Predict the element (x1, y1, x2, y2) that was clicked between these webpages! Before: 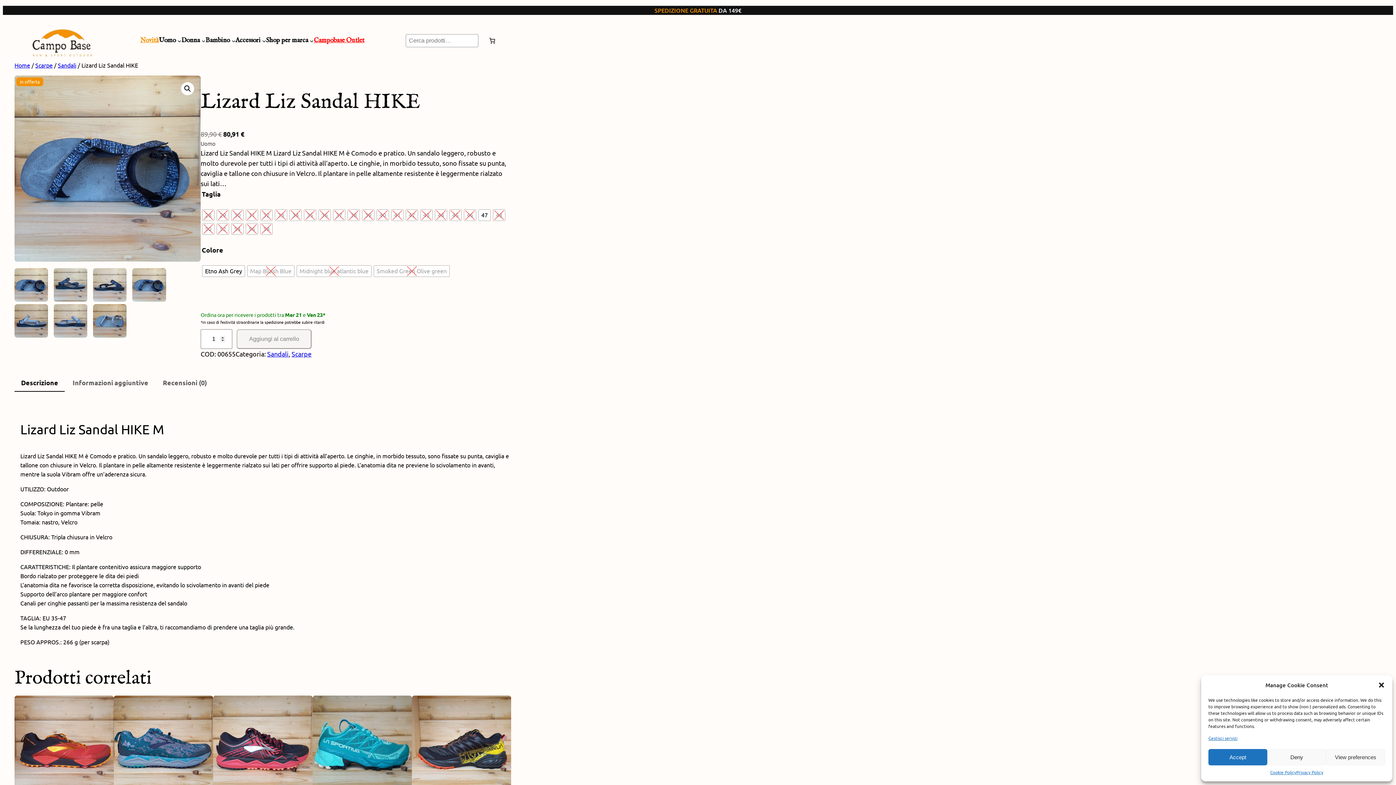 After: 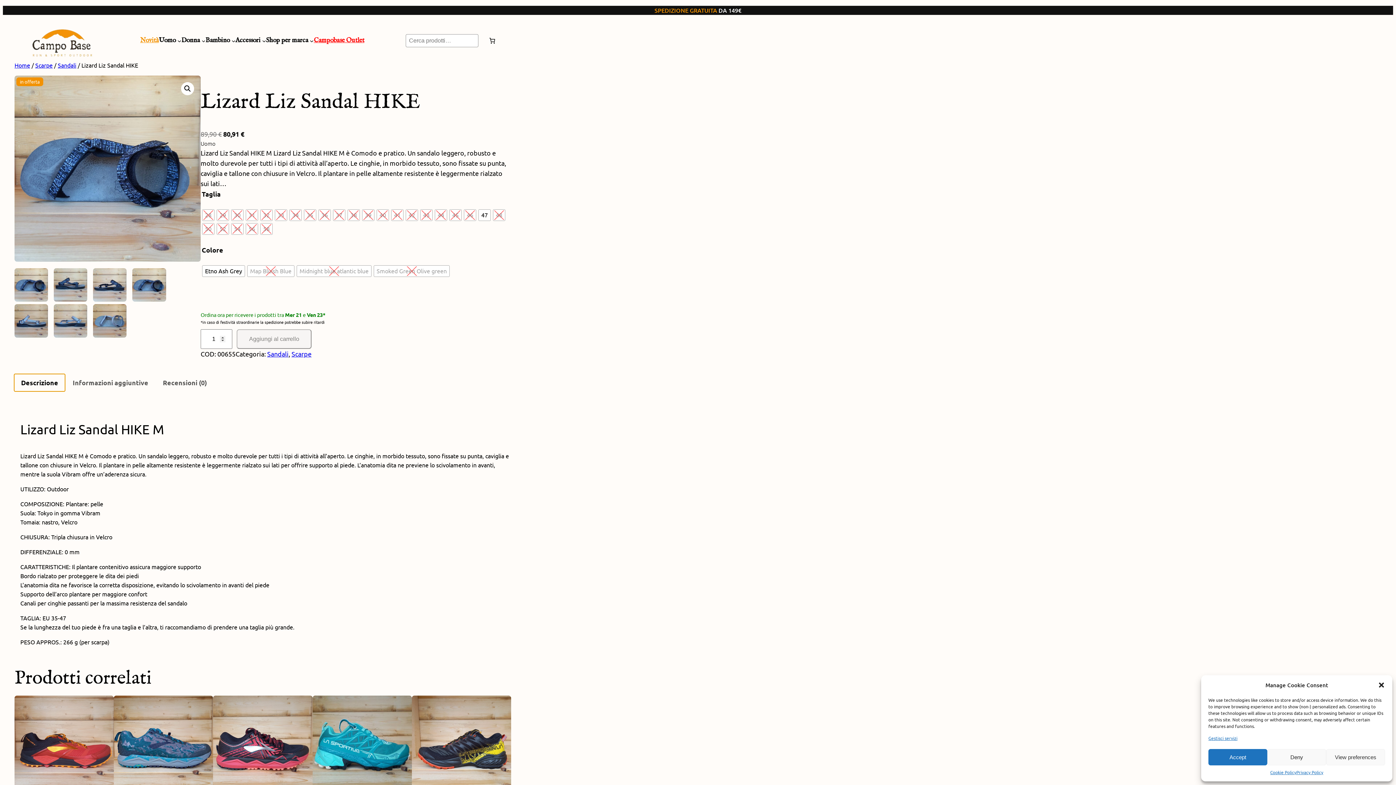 Action: bbox: (14, 374, 64, 391) label: Descrizione